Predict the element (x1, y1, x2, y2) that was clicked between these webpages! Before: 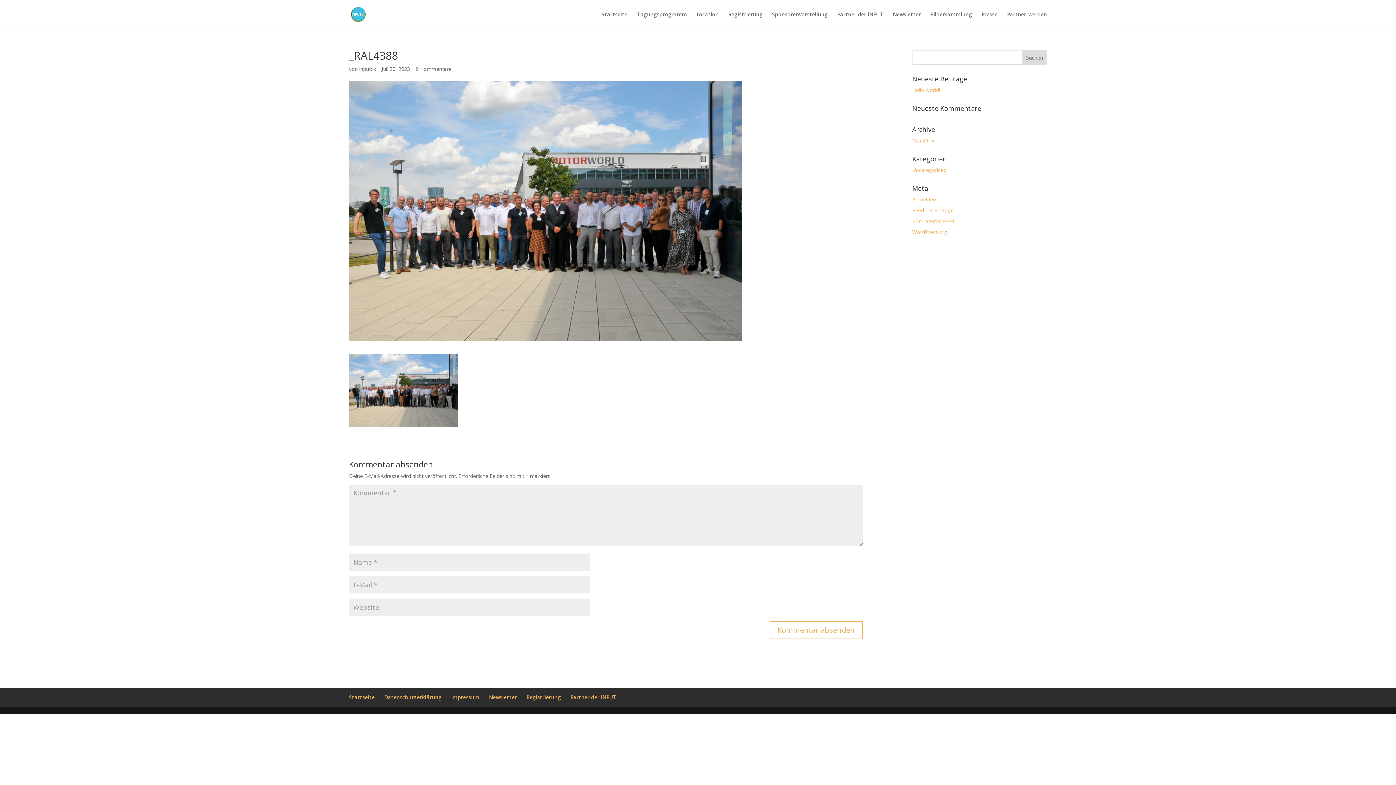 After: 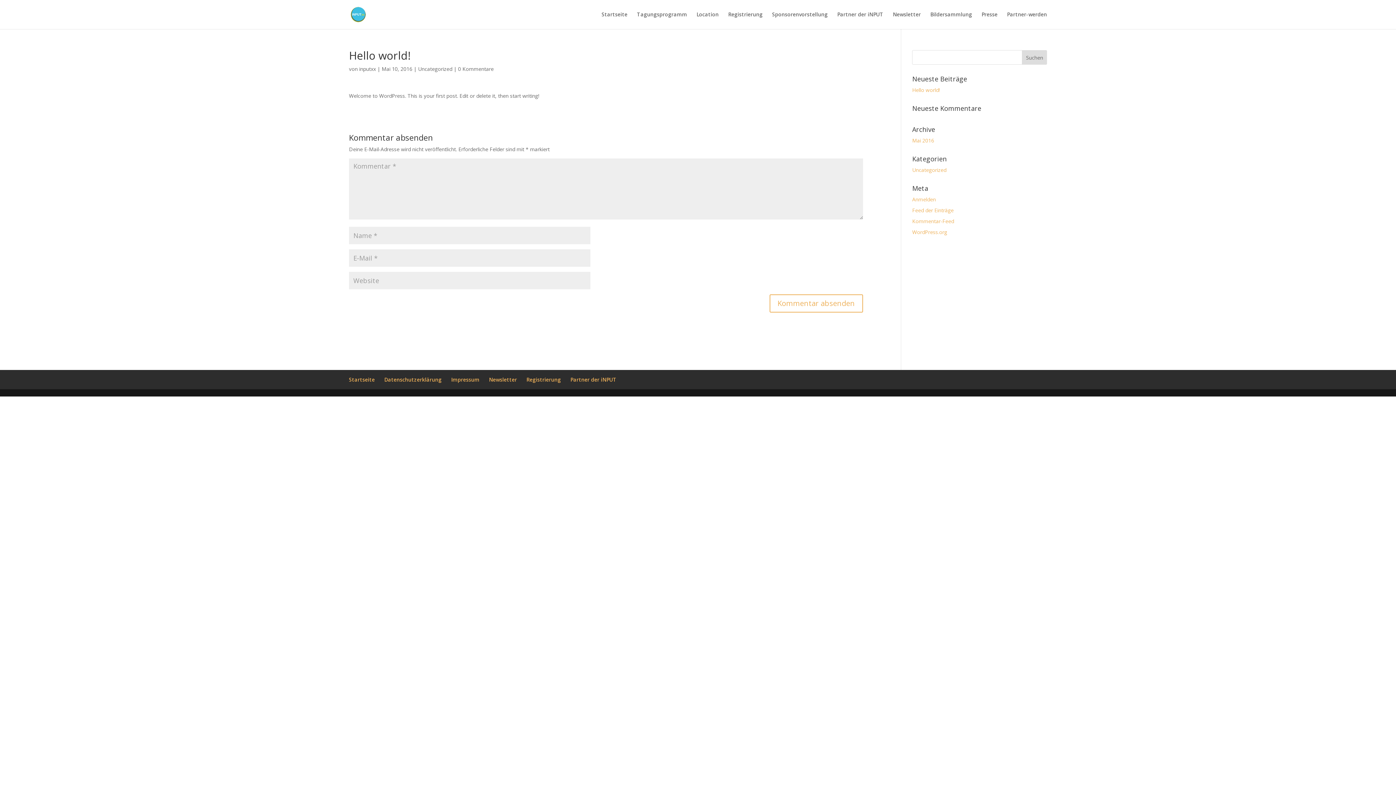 Action: label: Hello world! bbox: (912, 86, 940, 93)